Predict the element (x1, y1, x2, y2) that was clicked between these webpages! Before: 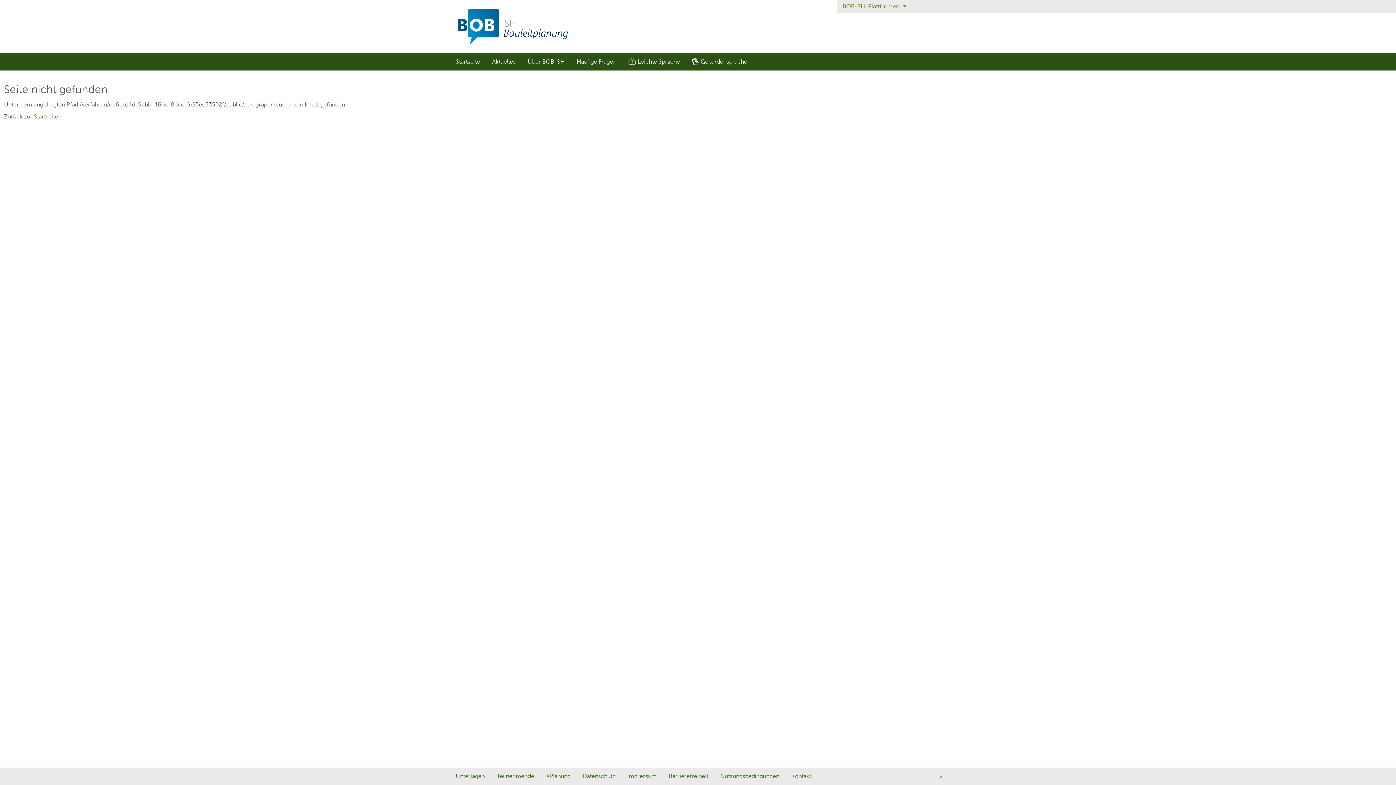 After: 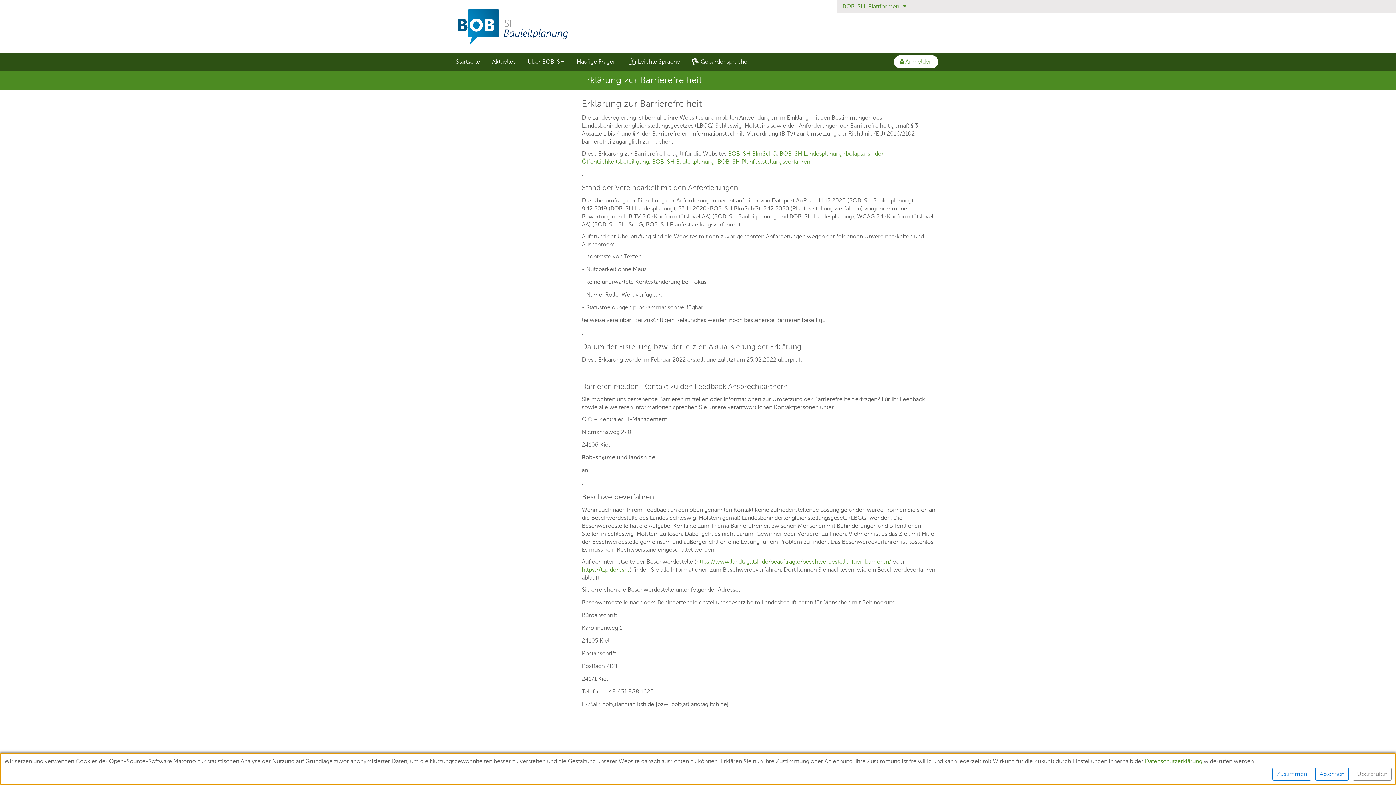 Action: label: Erklärung zur Barrierefreiheit bbox: (662, 769, 714, 783)